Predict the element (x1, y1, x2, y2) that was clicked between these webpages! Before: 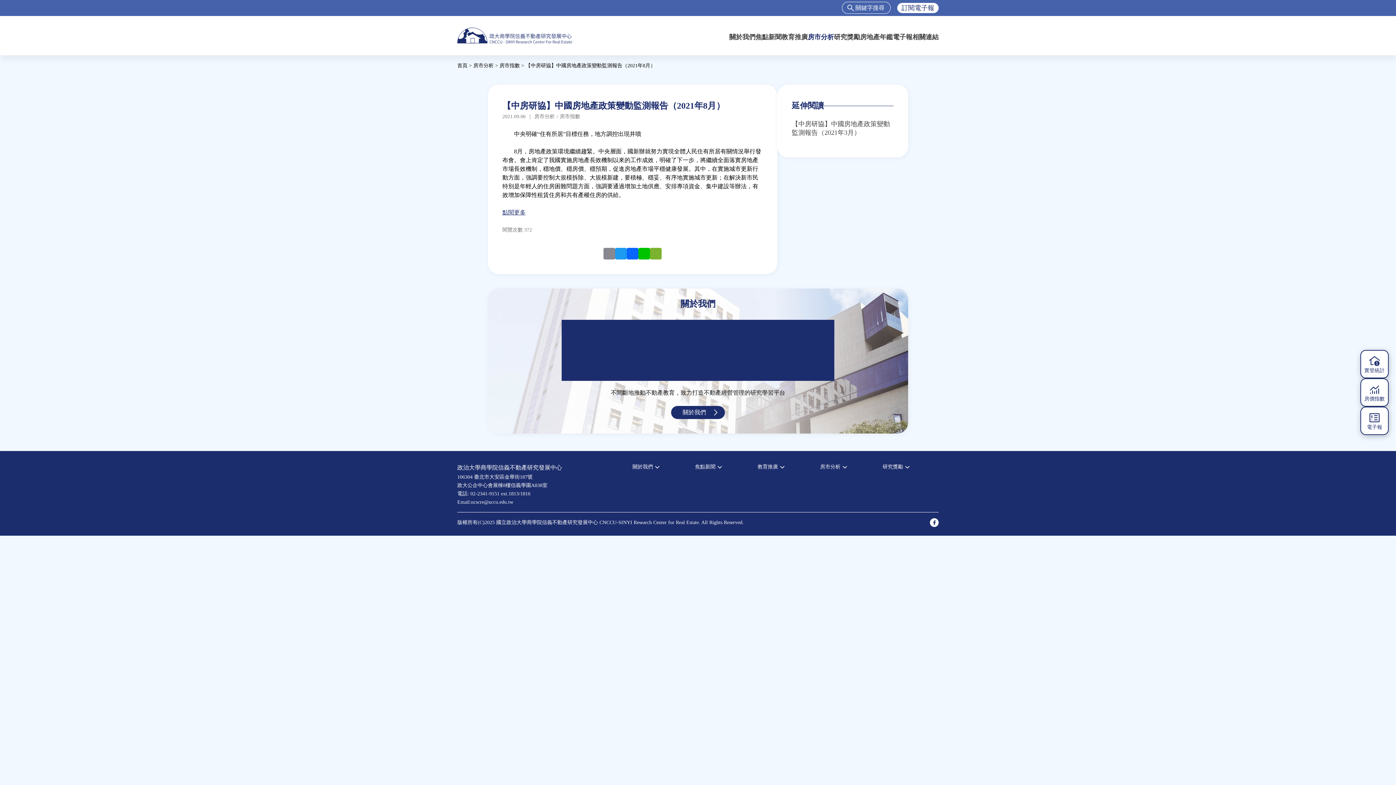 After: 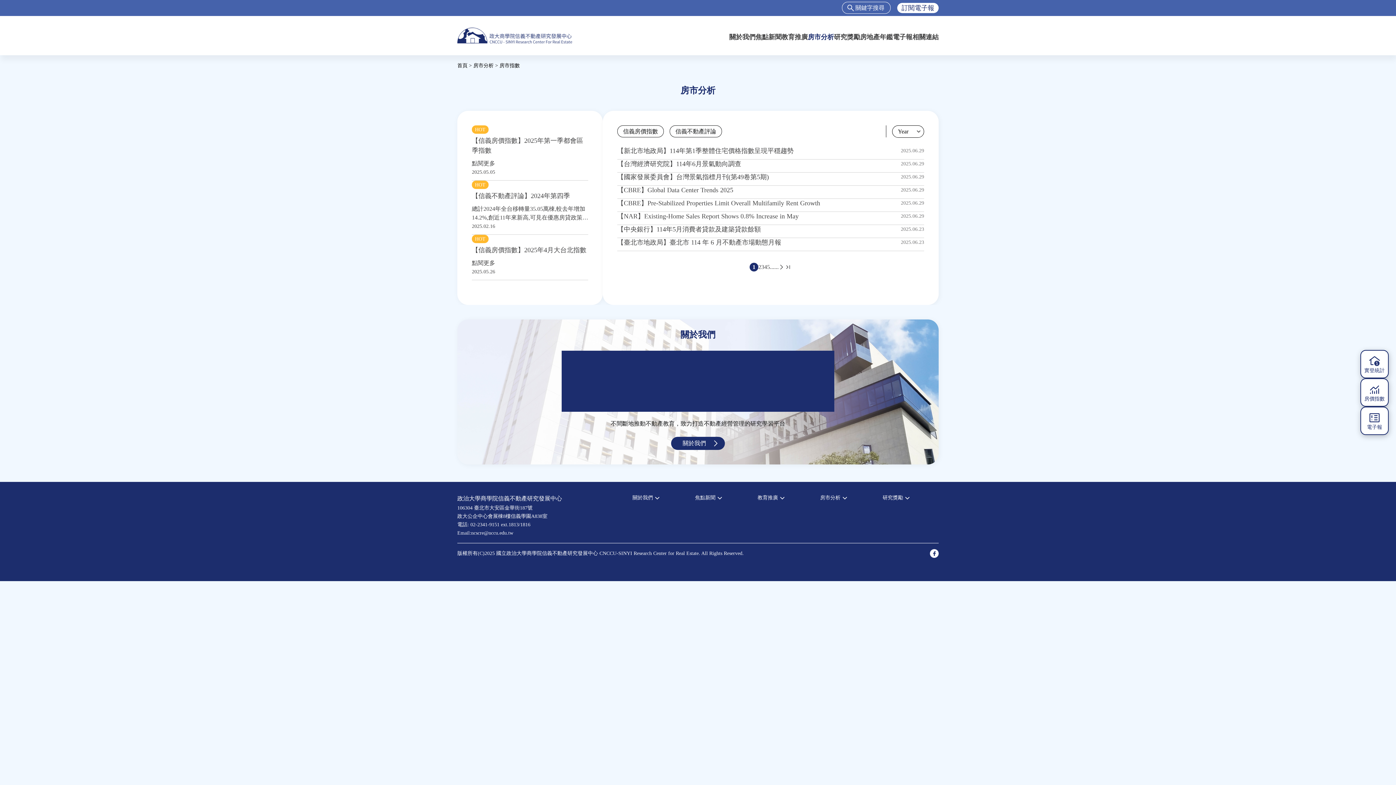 Action: bbox: (499, 62, 520, 68) label: 房市指數